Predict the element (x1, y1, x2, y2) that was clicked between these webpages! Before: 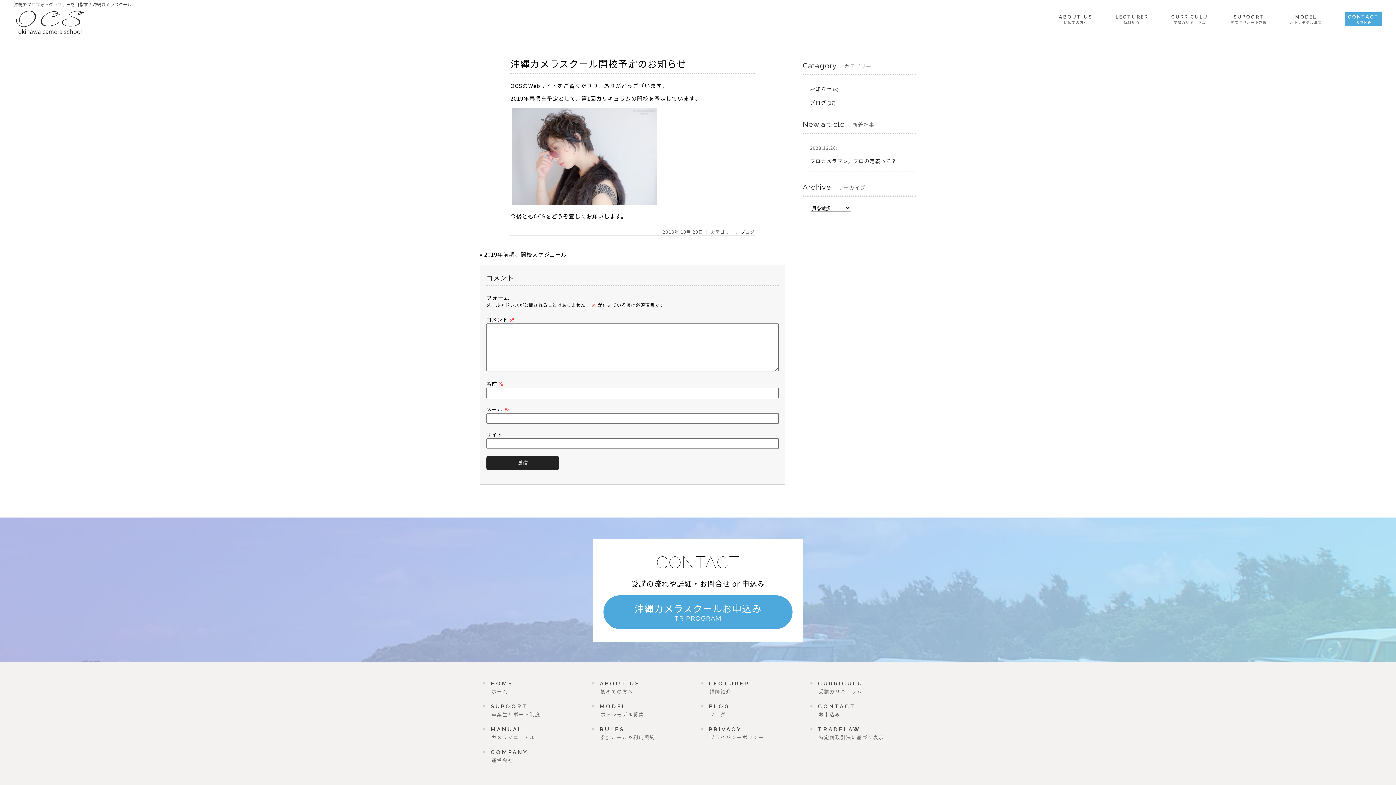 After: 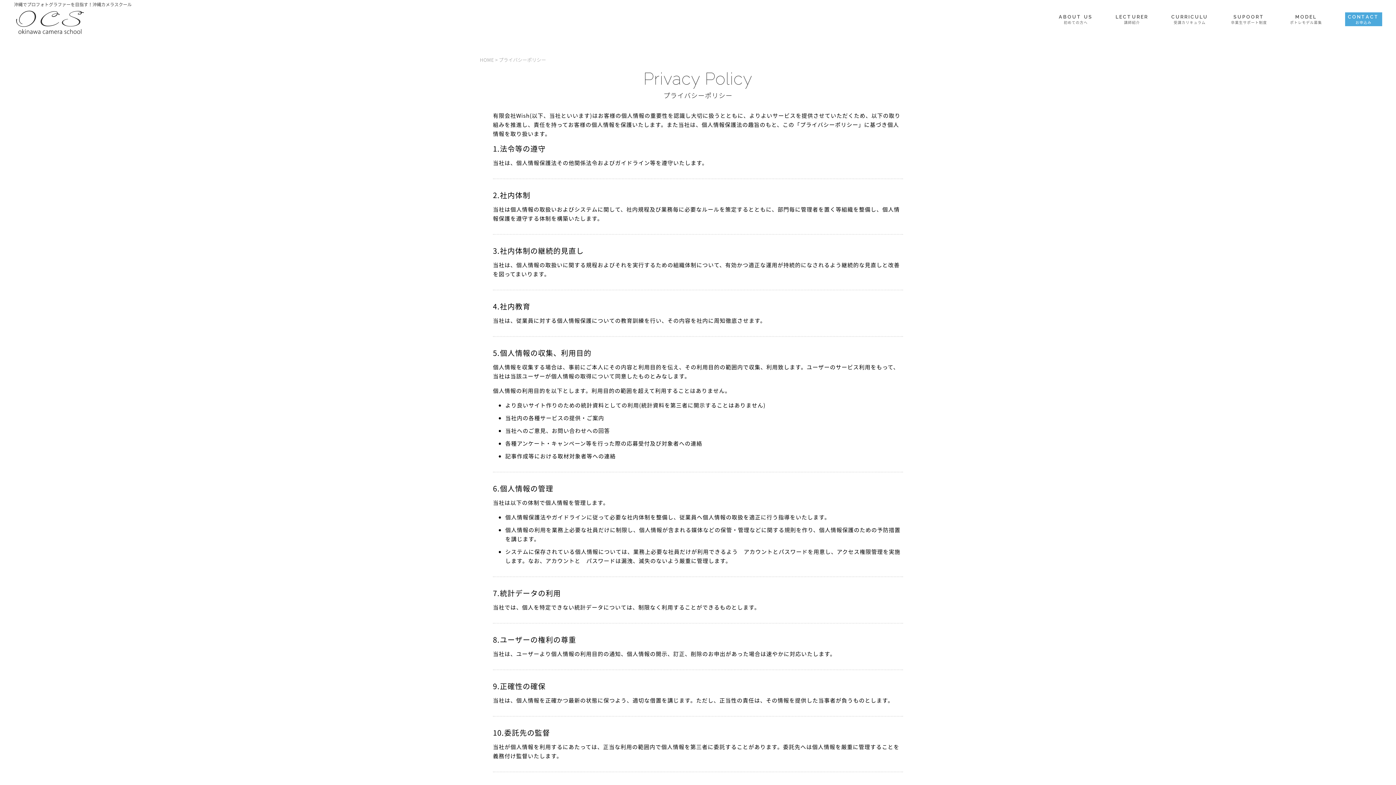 Action: label: PRIVACY
 プライバシーポリシー bbox: (706, 726, 764, 741)